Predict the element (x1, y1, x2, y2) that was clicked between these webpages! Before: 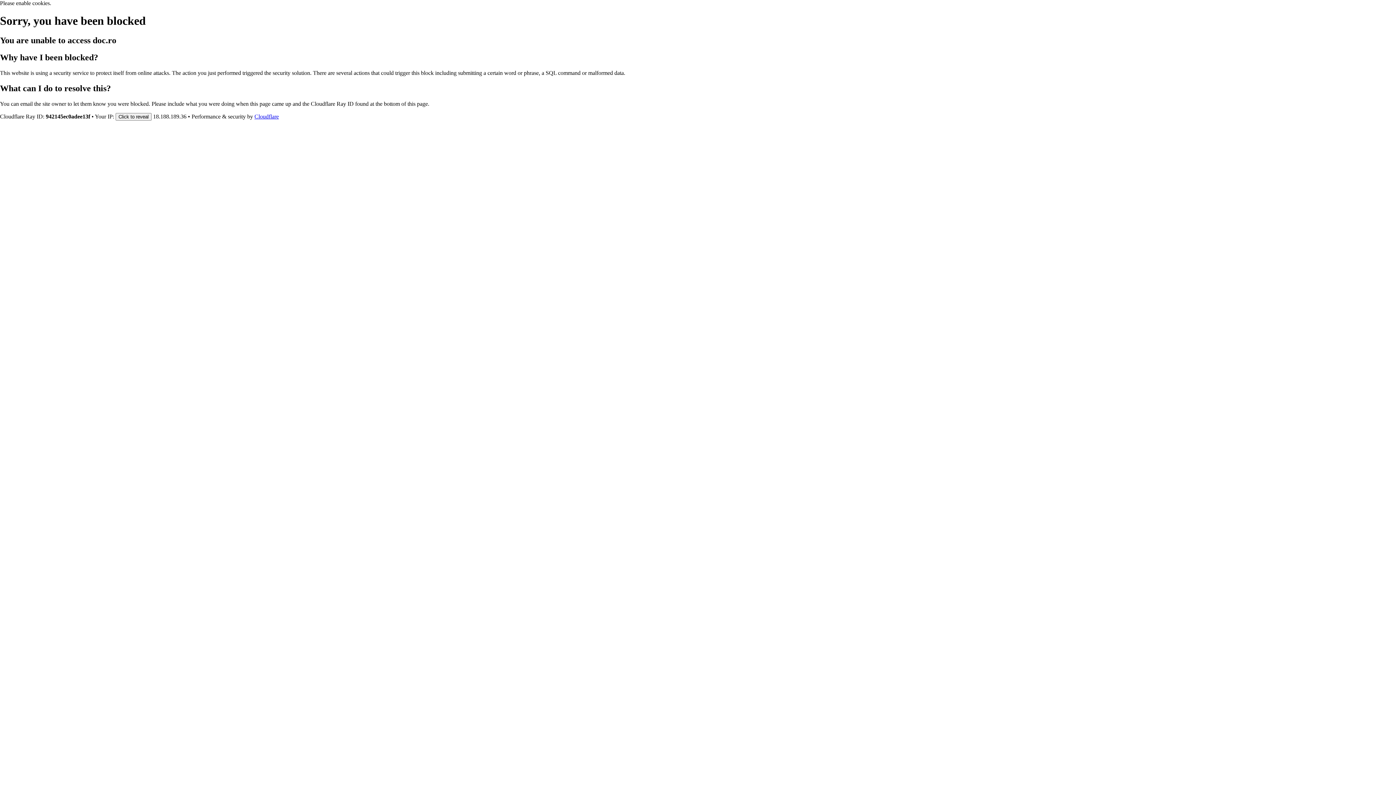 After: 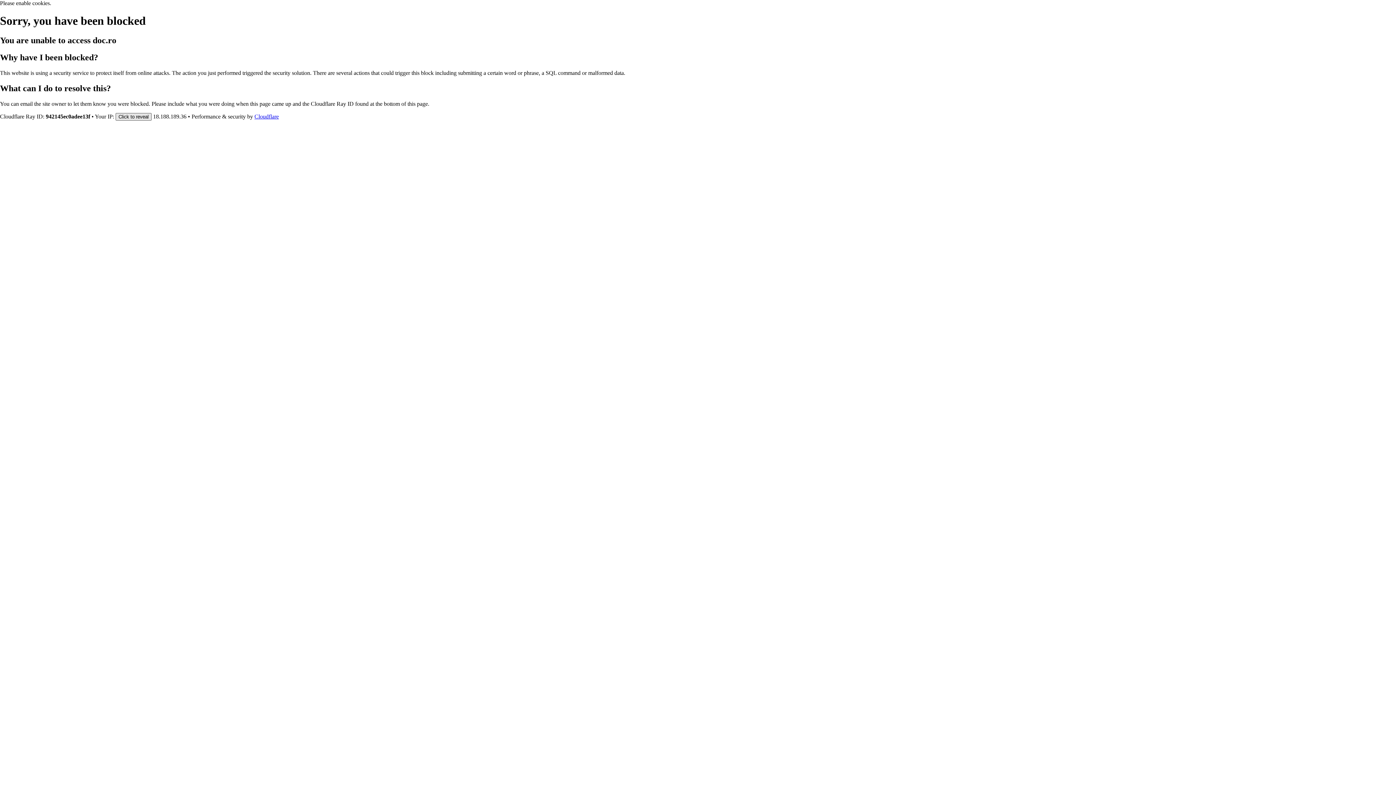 Action: bbox: (115, 112, 151, 120) label: Click to reveal